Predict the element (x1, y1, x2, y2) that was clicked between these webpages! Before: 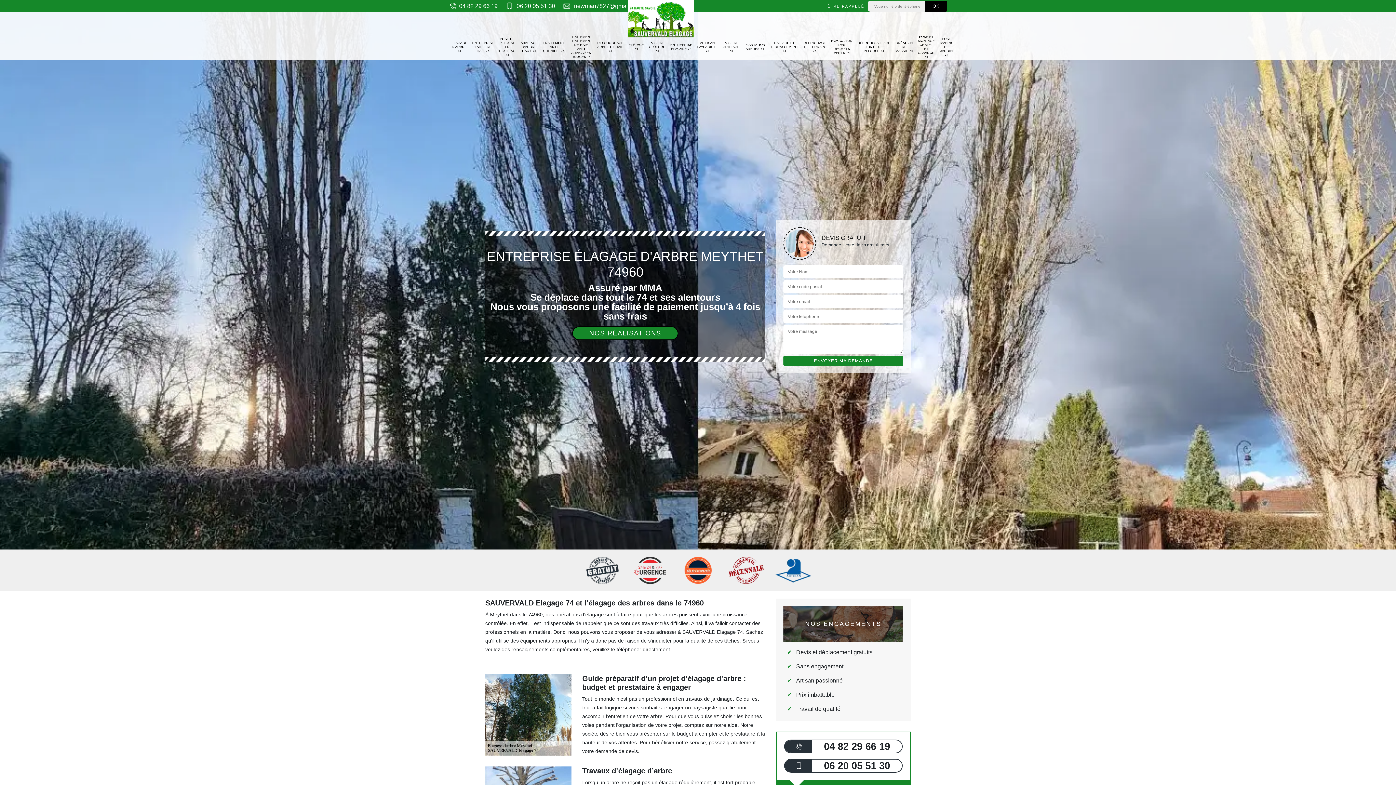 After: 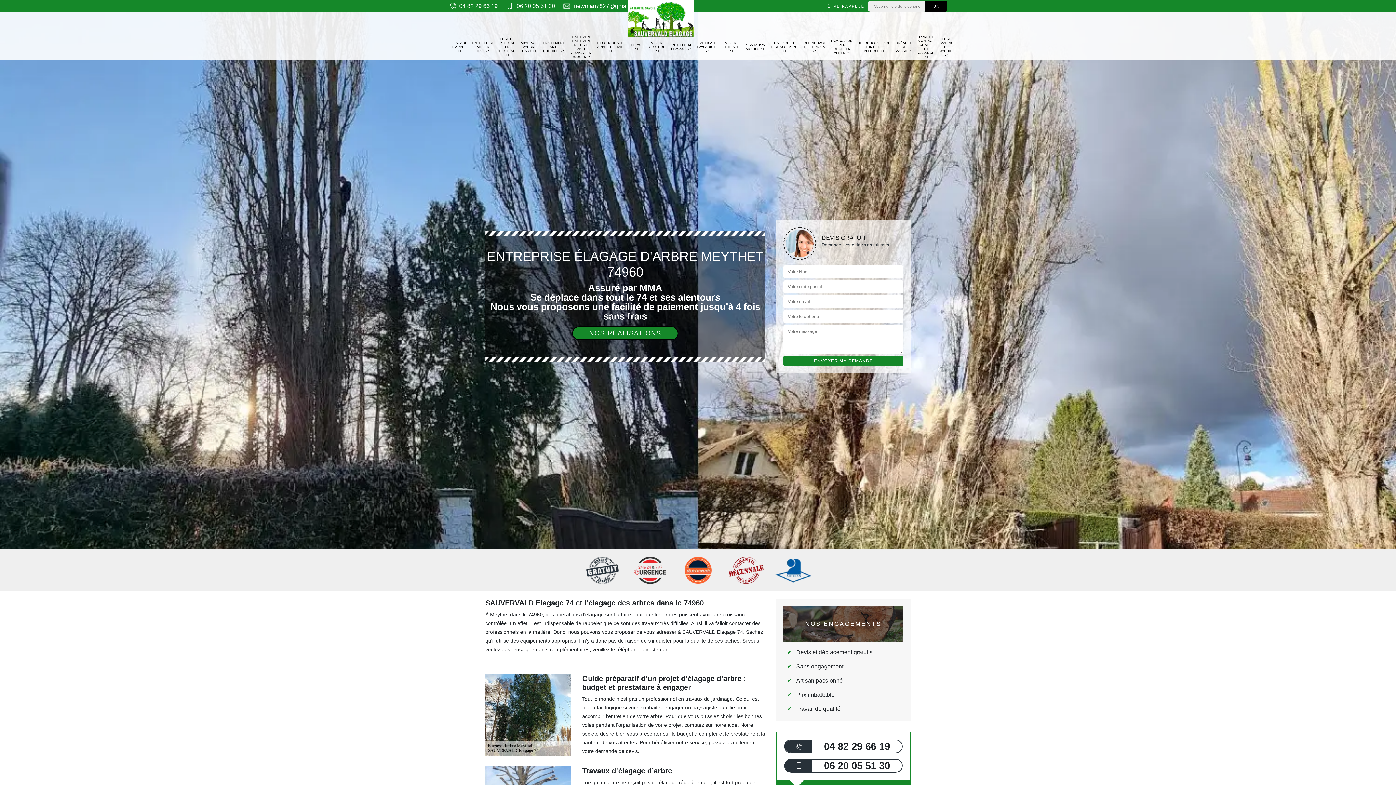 Action: label:  06 20 05 51 30 bbox: (505, 2, 555, 9)